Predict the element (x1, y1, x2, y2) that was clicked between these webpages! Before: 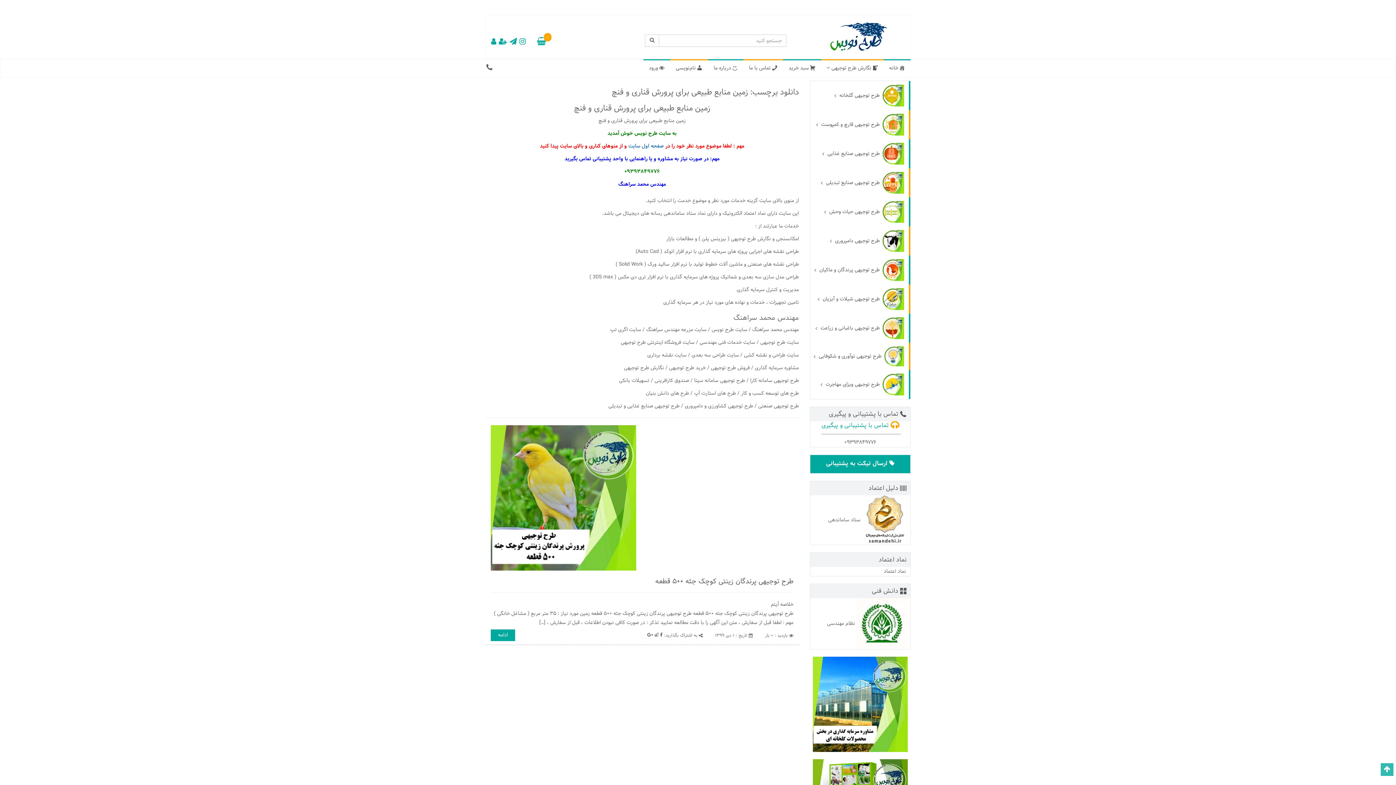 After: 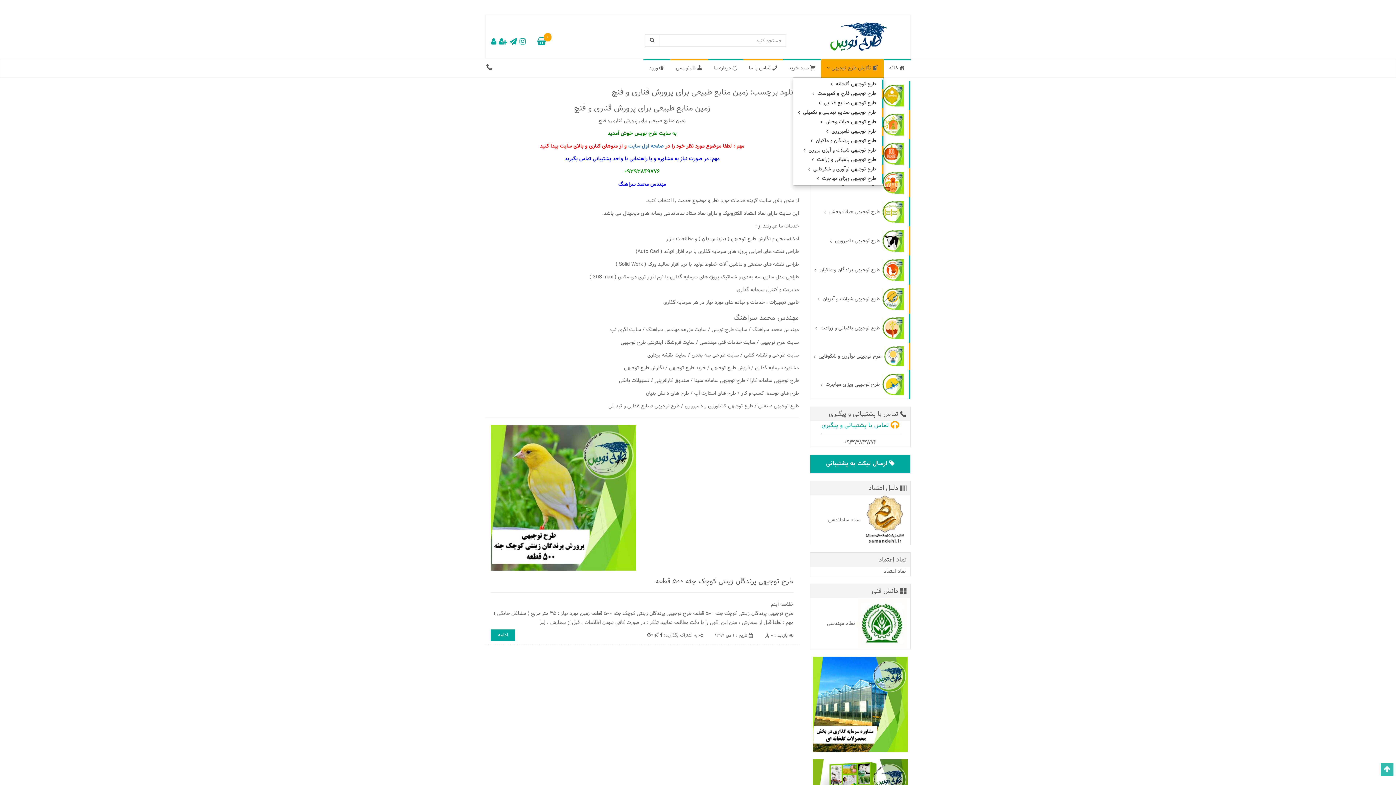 Action: bbox: (821, 59, 884, 77) label: نگارش طرح توجیهی 